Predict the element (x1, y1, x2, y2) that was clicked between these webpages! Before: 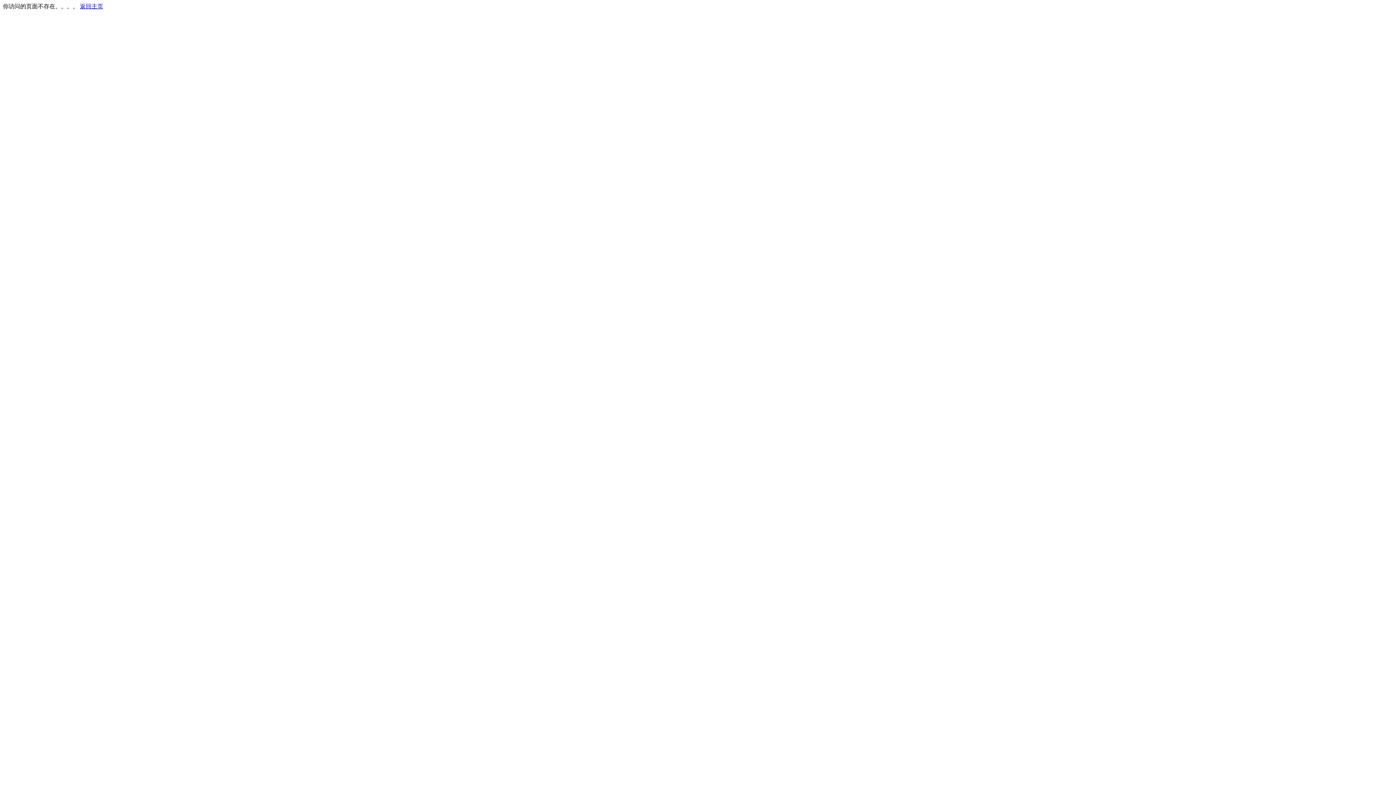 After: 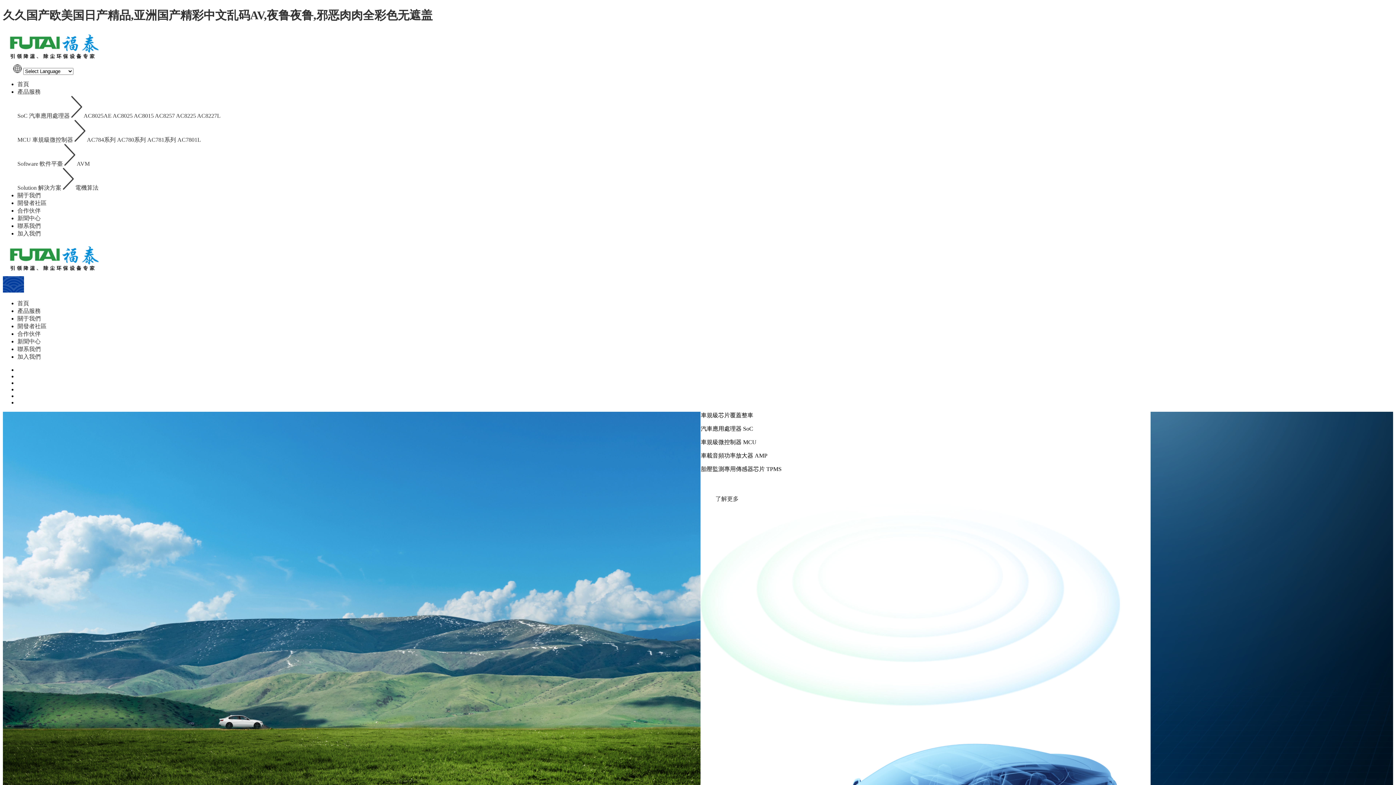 Action: label: 返回主页 bbox: (80, 3, 103, 9)